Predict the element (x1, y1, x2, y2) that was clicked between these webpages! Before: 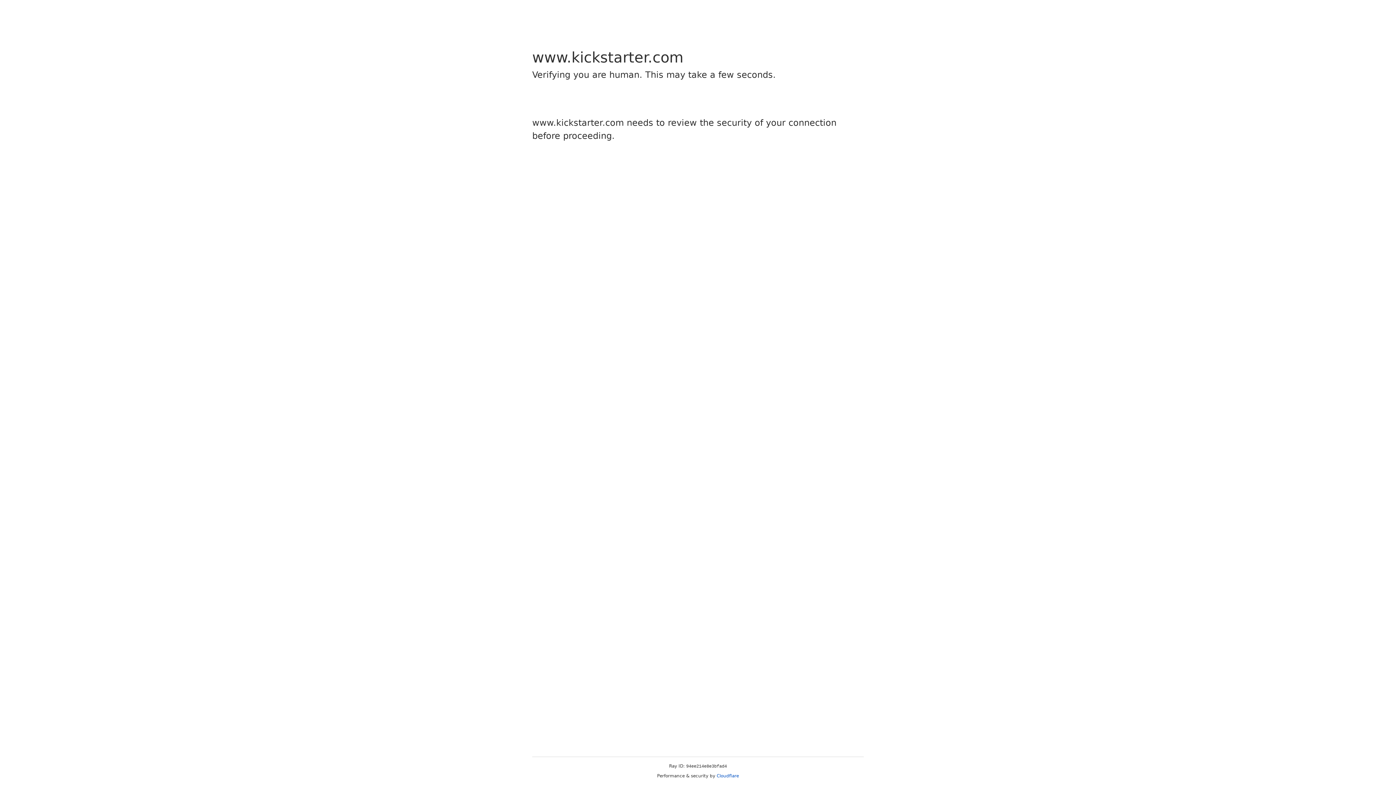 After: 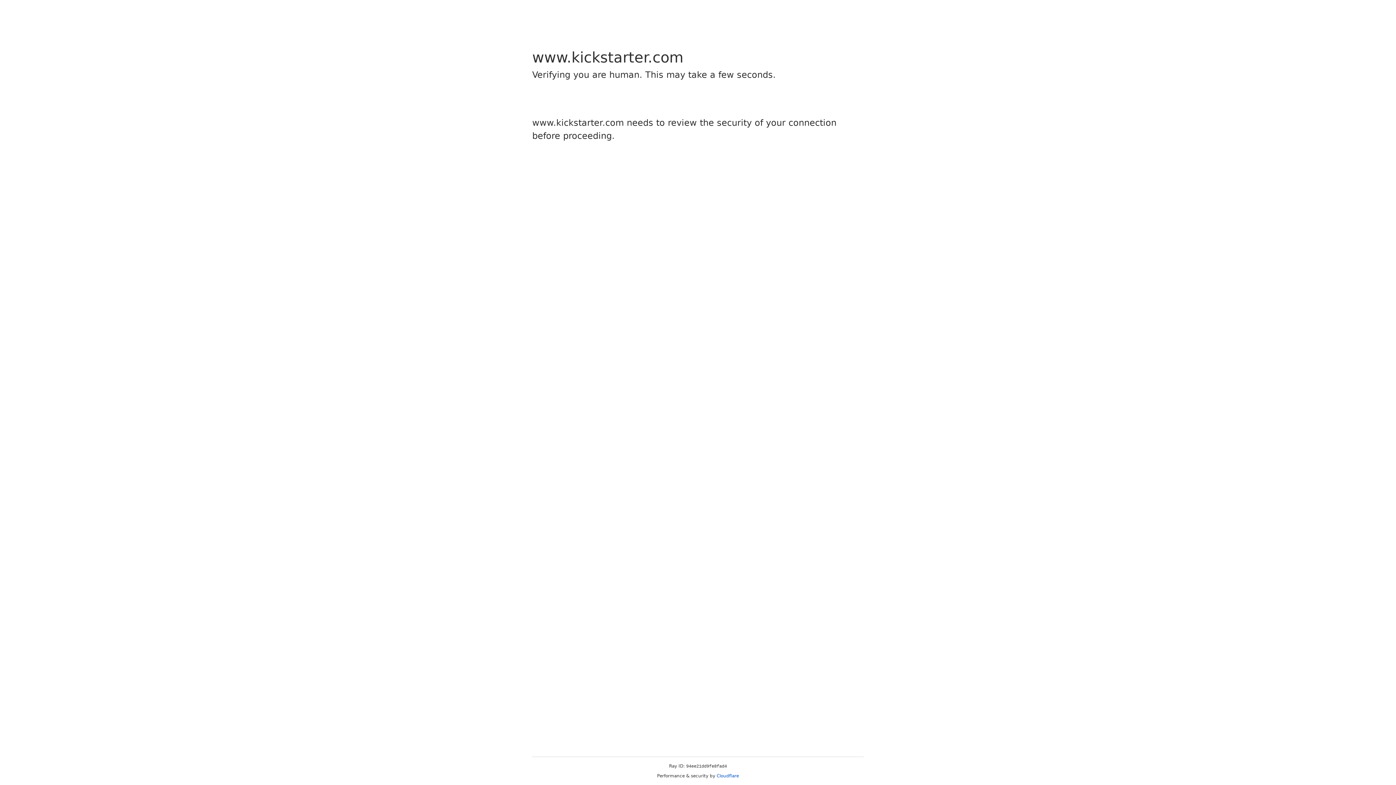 Action: label: Cloudflare bbox: (716, 773, 739, 778)